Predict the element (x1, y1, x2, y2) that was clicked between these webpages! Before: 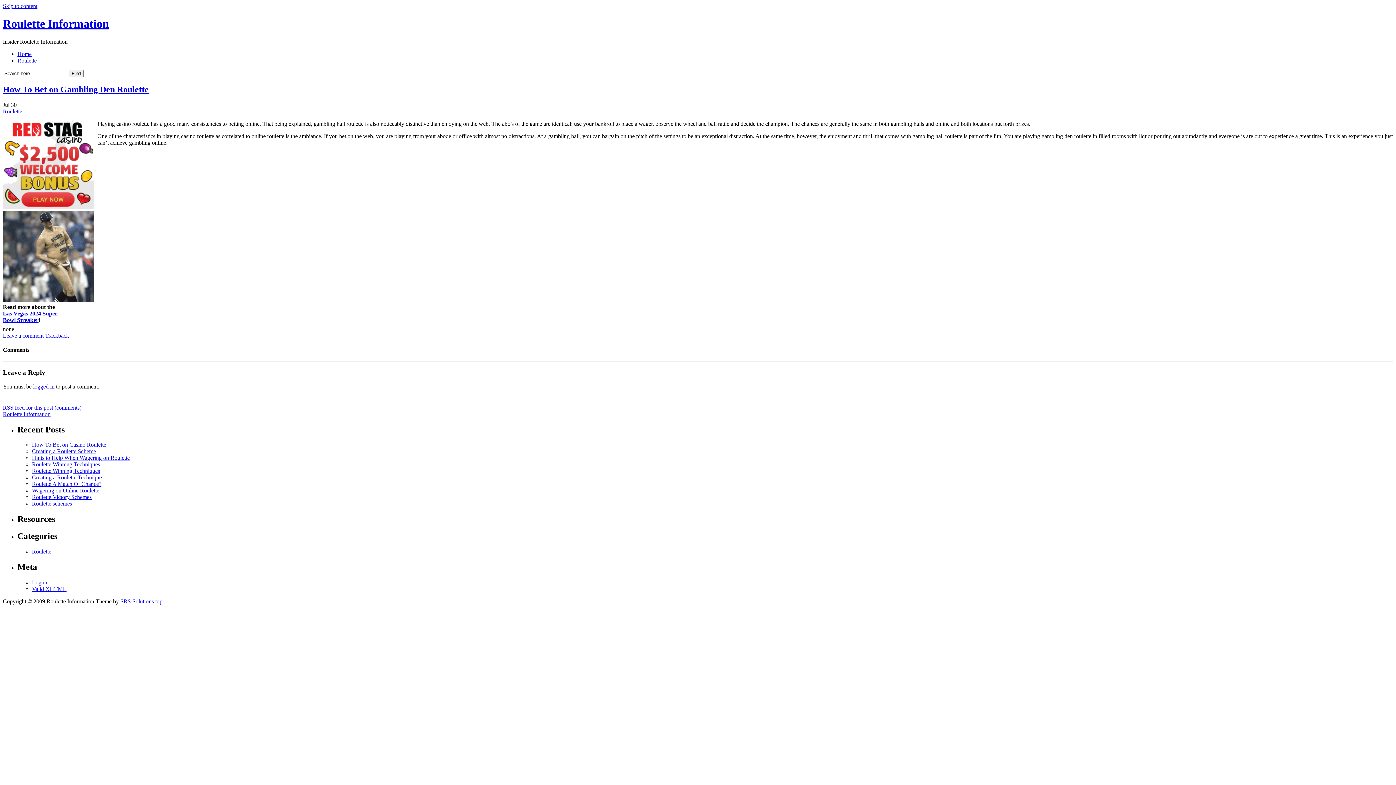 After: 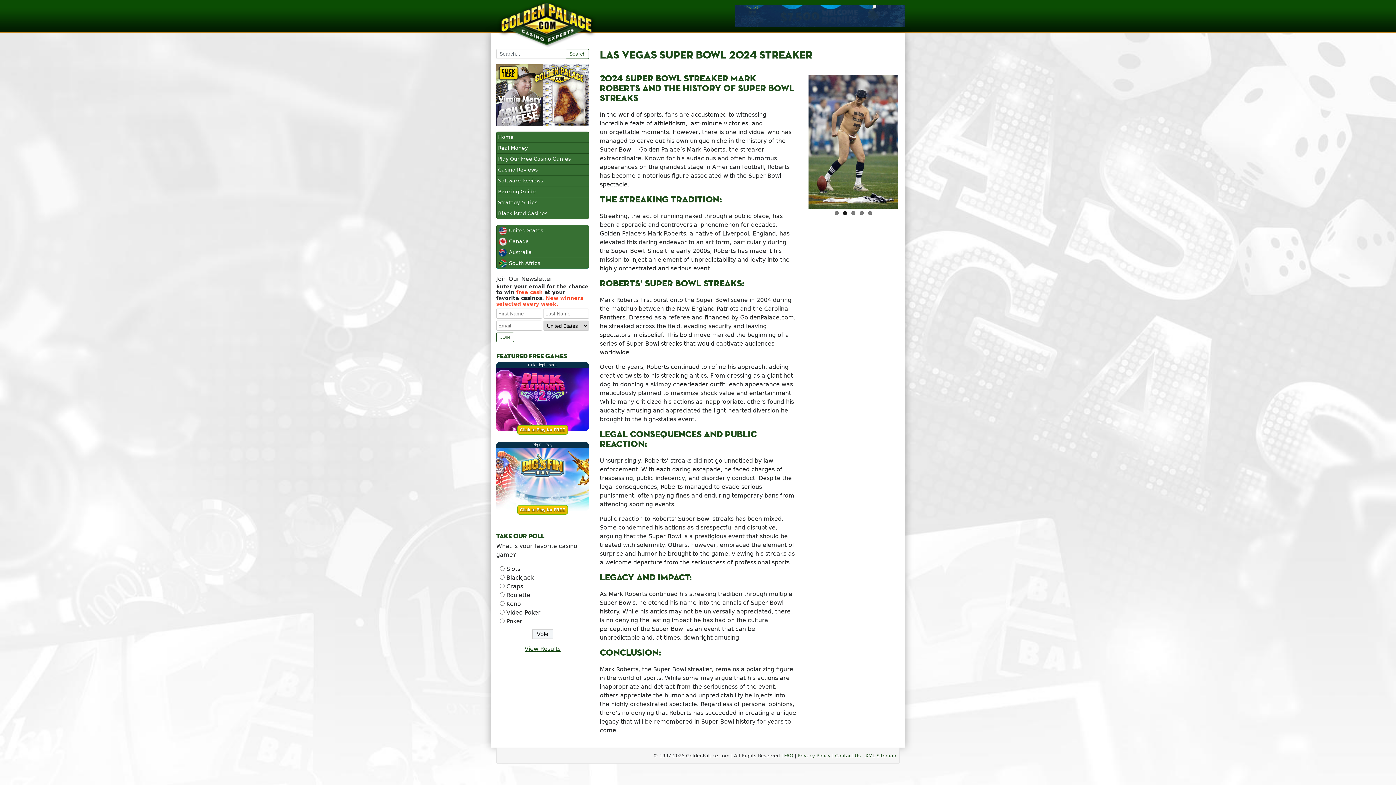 Action: bbox: (2, 298, 93, 304)